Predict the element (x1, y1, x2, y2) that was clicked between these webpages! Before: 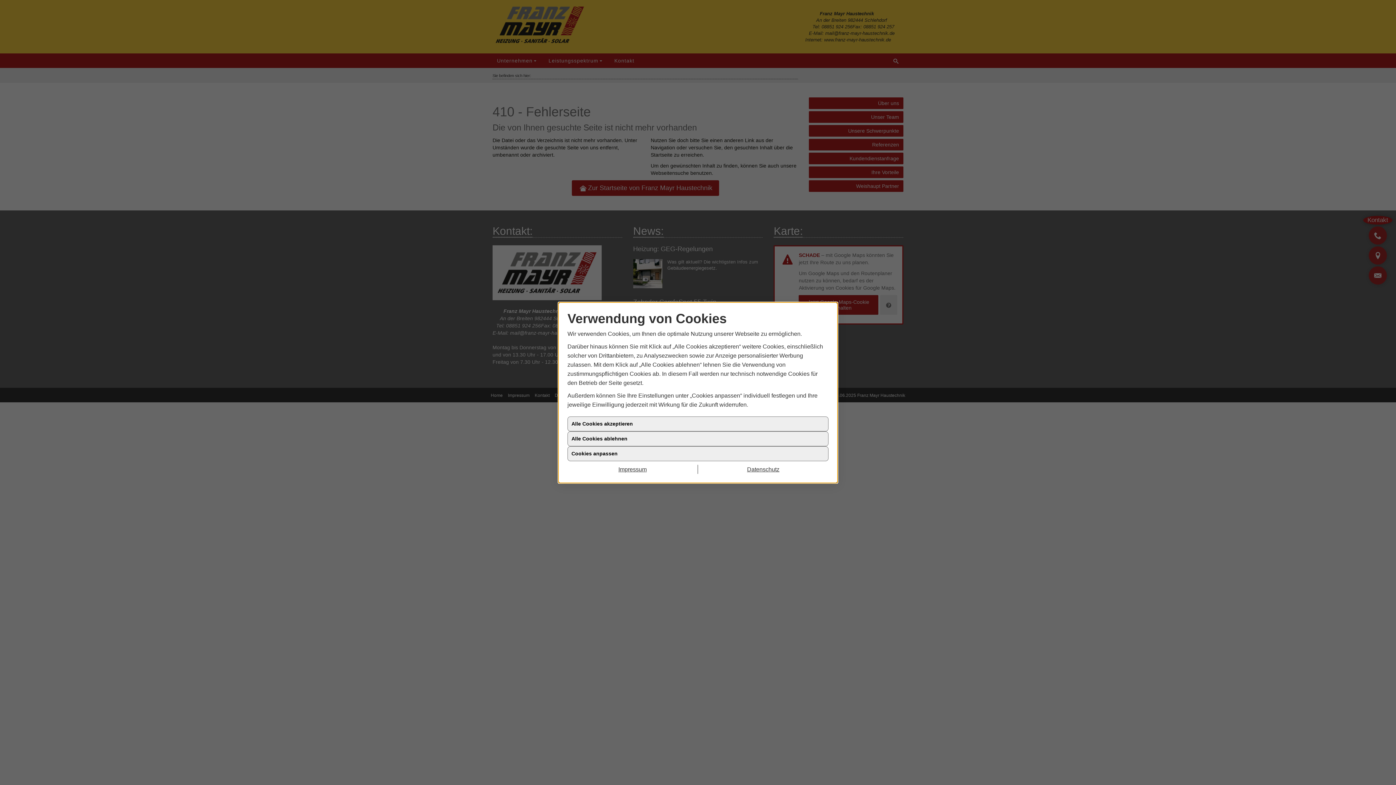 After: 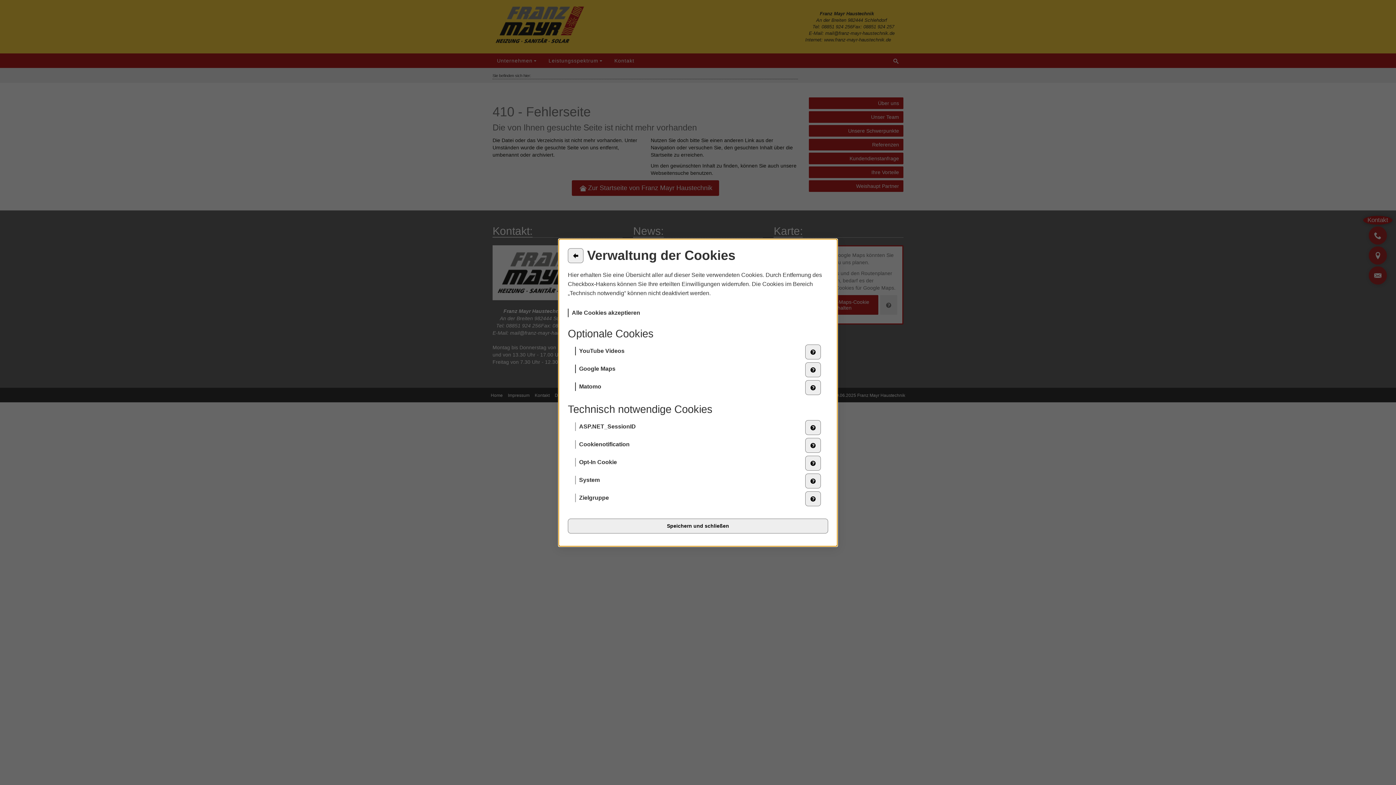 Action: bbox: (567, 446, 828, 461) label: Cookies anpassen